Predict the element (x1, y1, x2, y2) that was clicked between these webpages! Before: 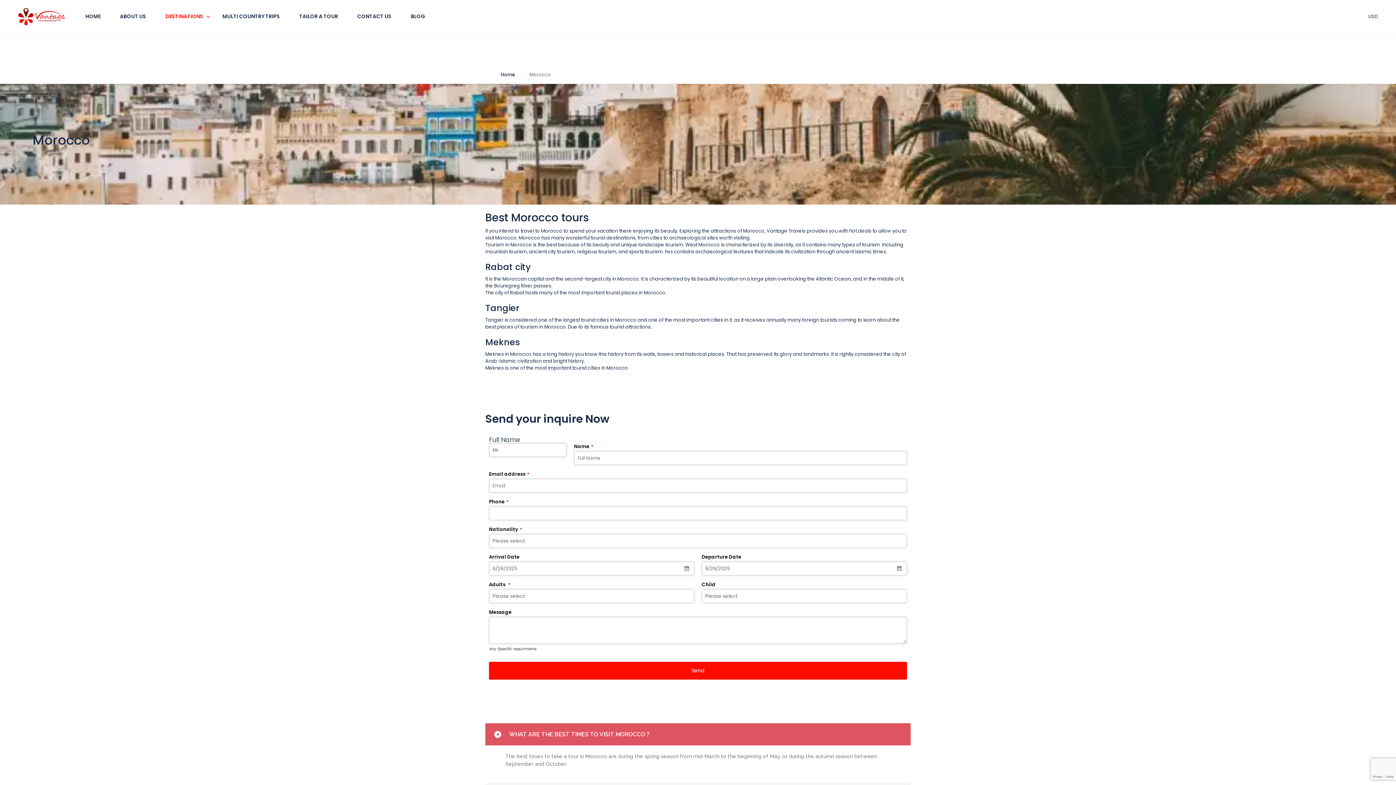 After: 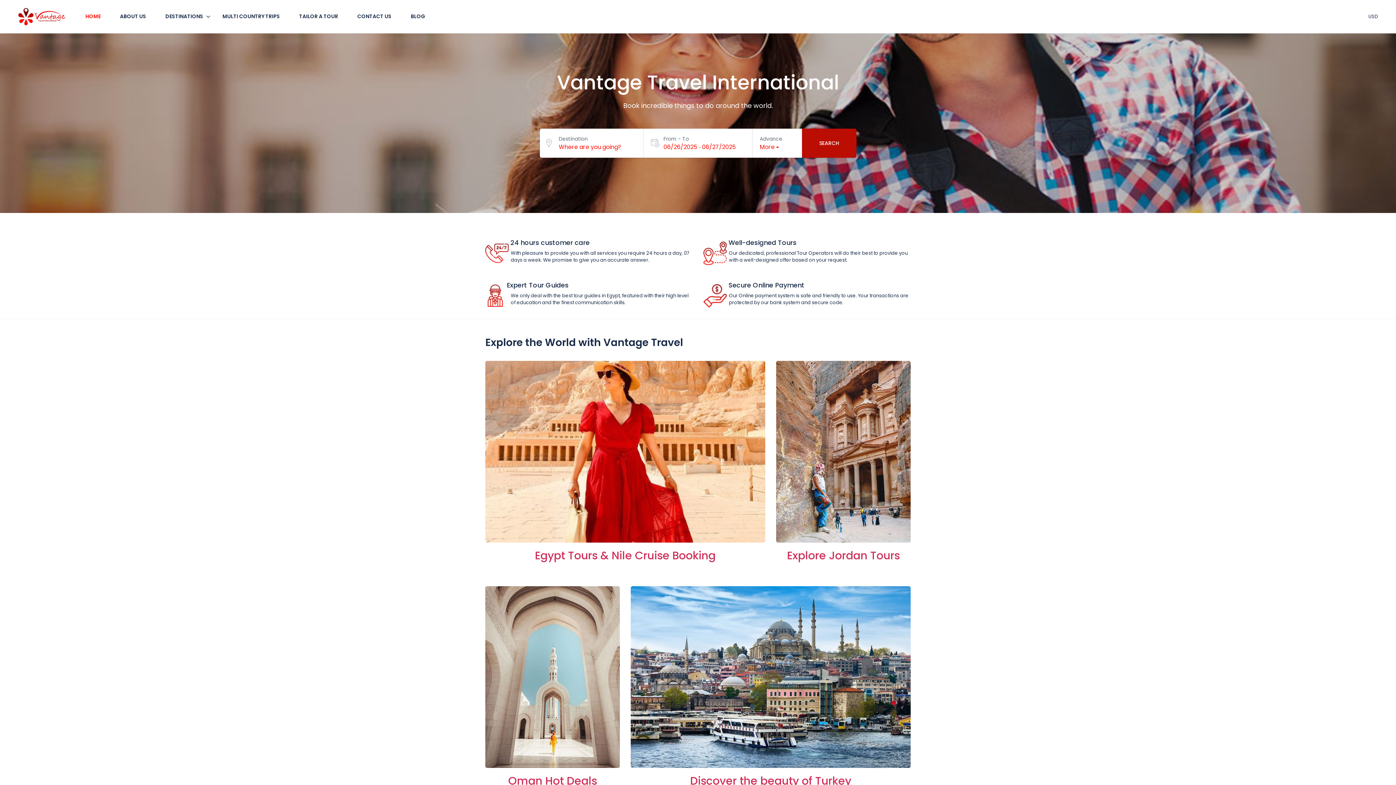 Action: bbox: (76, 0, 109, 33) label: HOME